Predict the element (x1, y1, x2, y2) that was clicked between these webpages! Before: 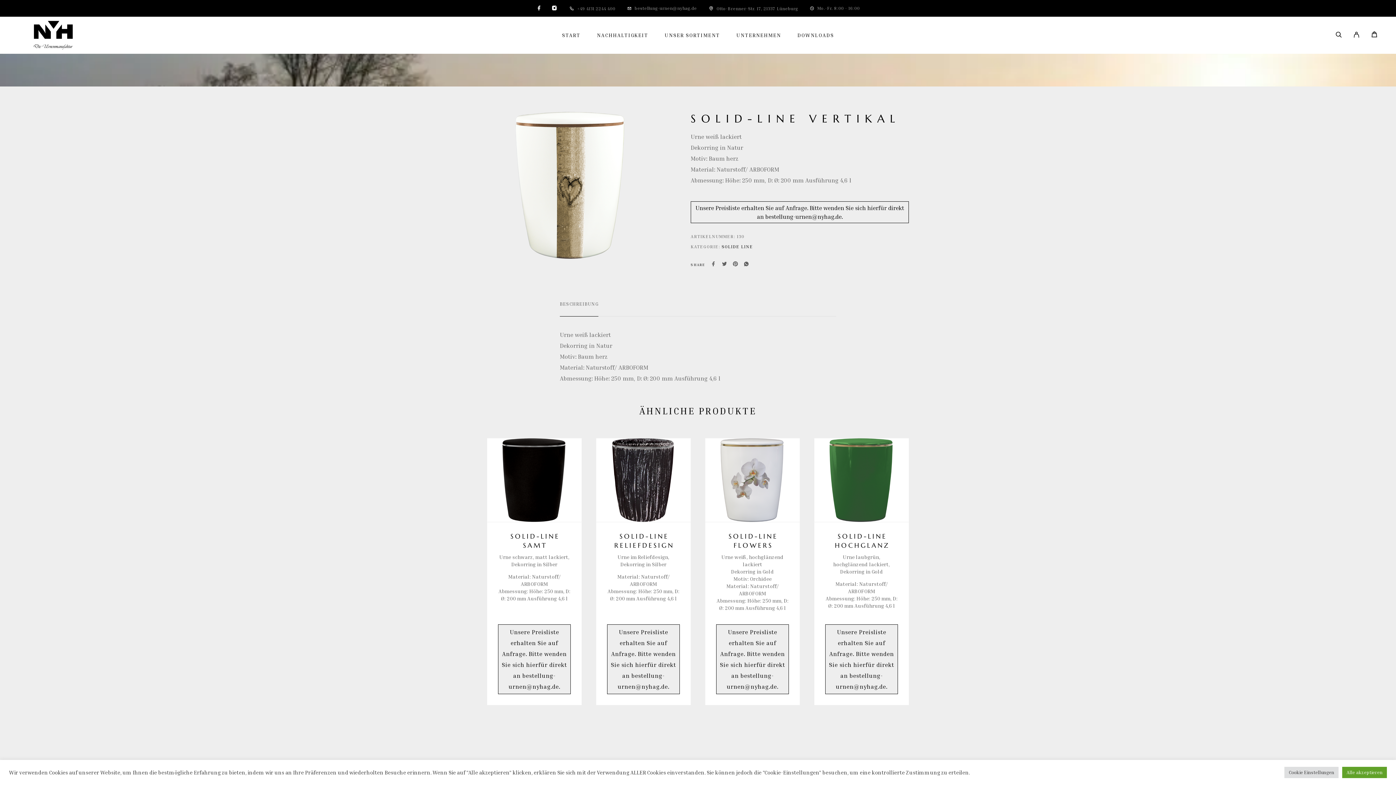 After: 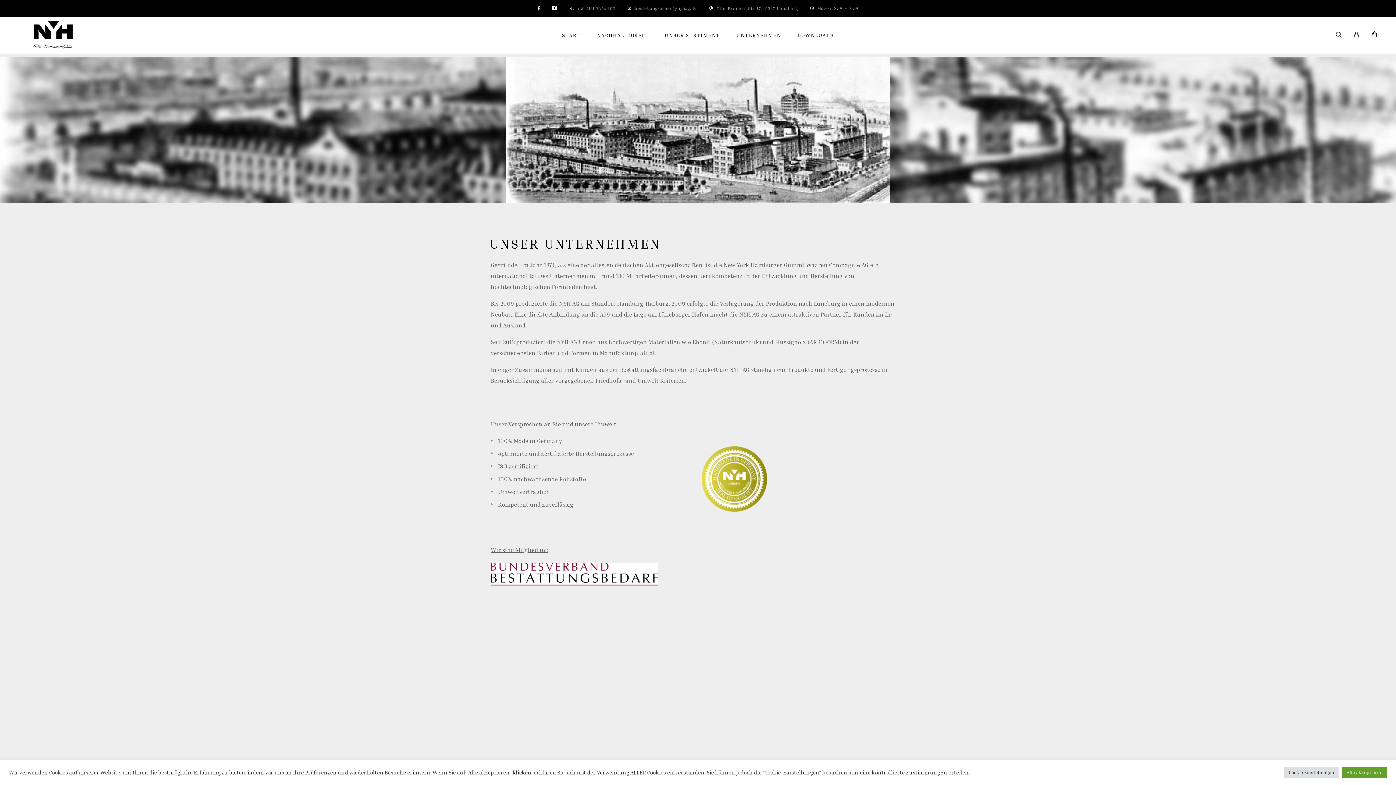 Action: label: UNTERNEHMEN bbox: (736, 32, 781, 38)